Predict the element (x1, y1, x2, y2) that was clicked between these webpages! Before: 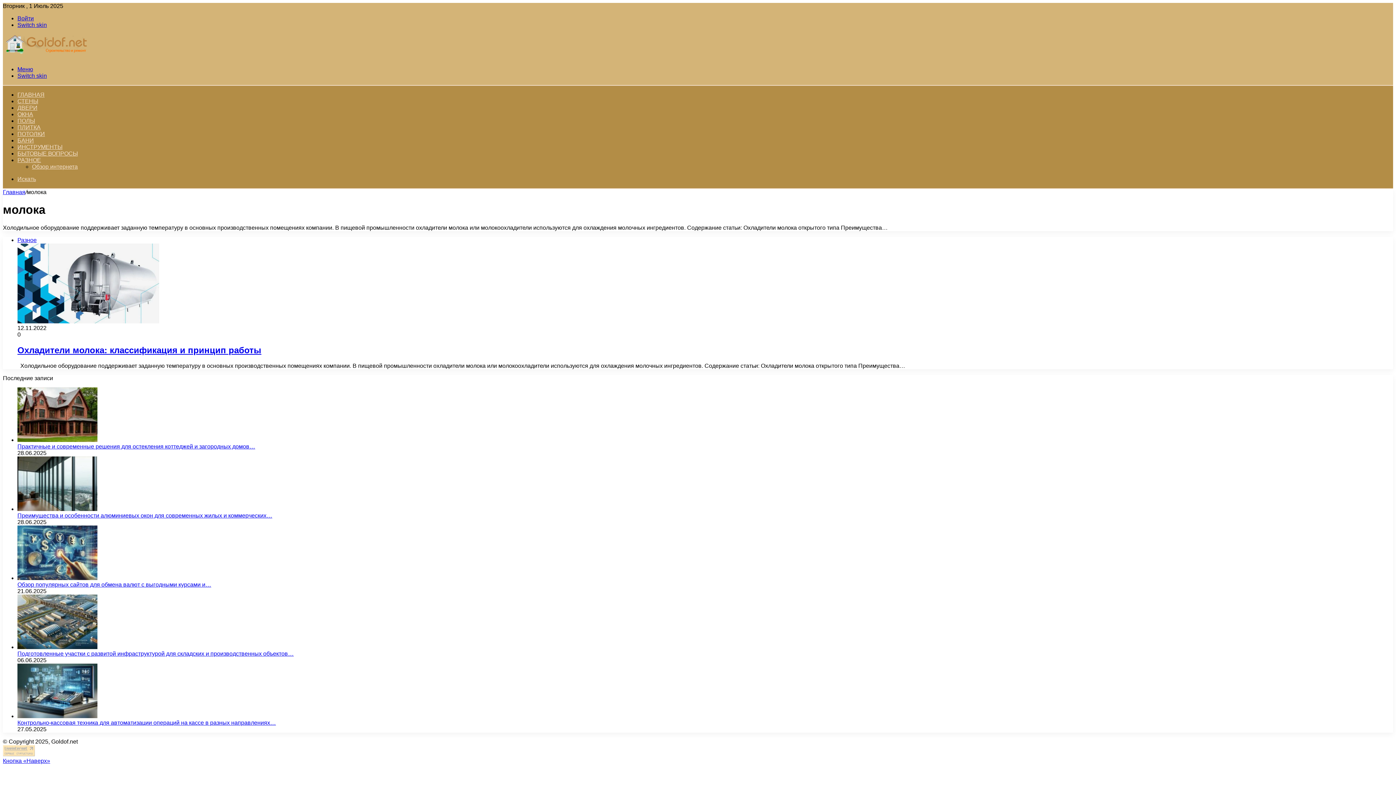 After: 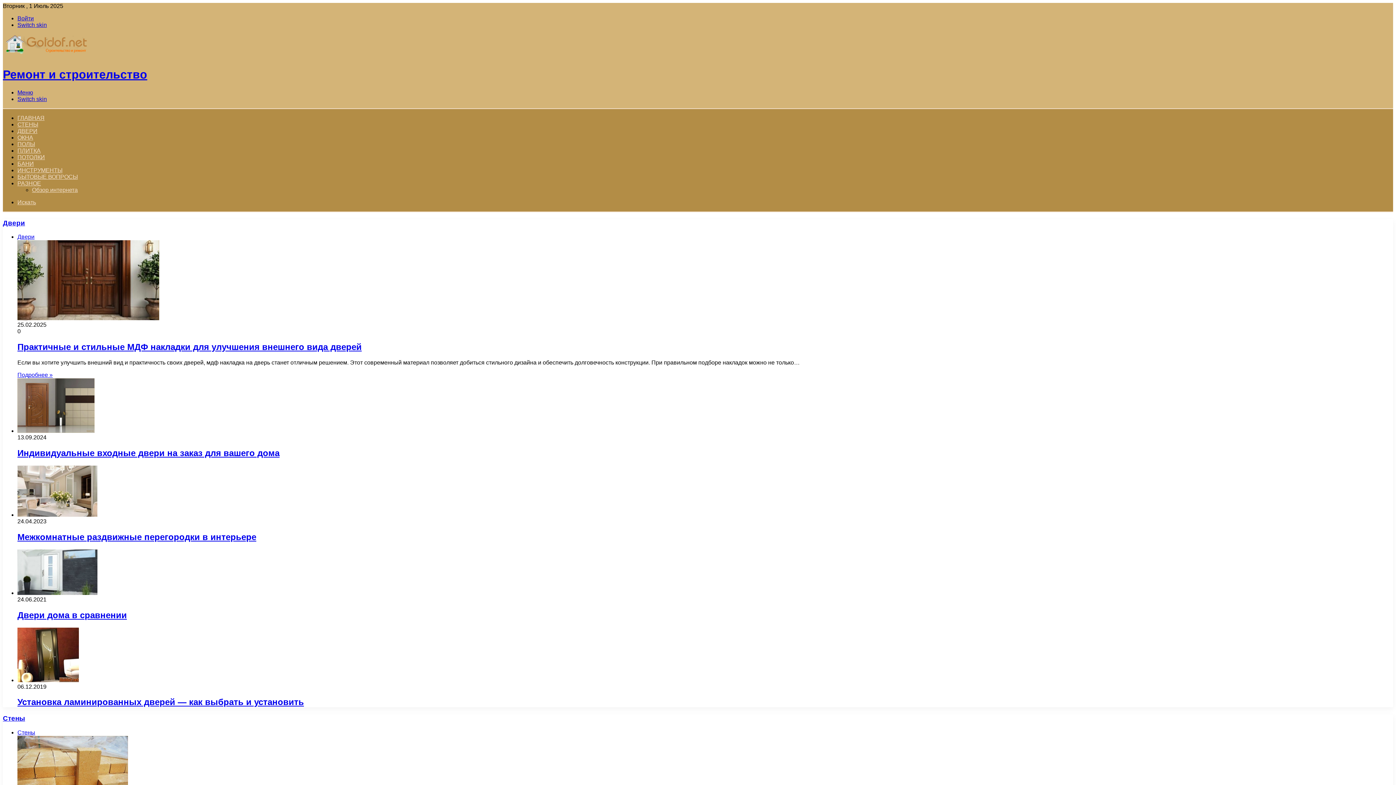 Action: bbox: (2, 53, 88, 60)